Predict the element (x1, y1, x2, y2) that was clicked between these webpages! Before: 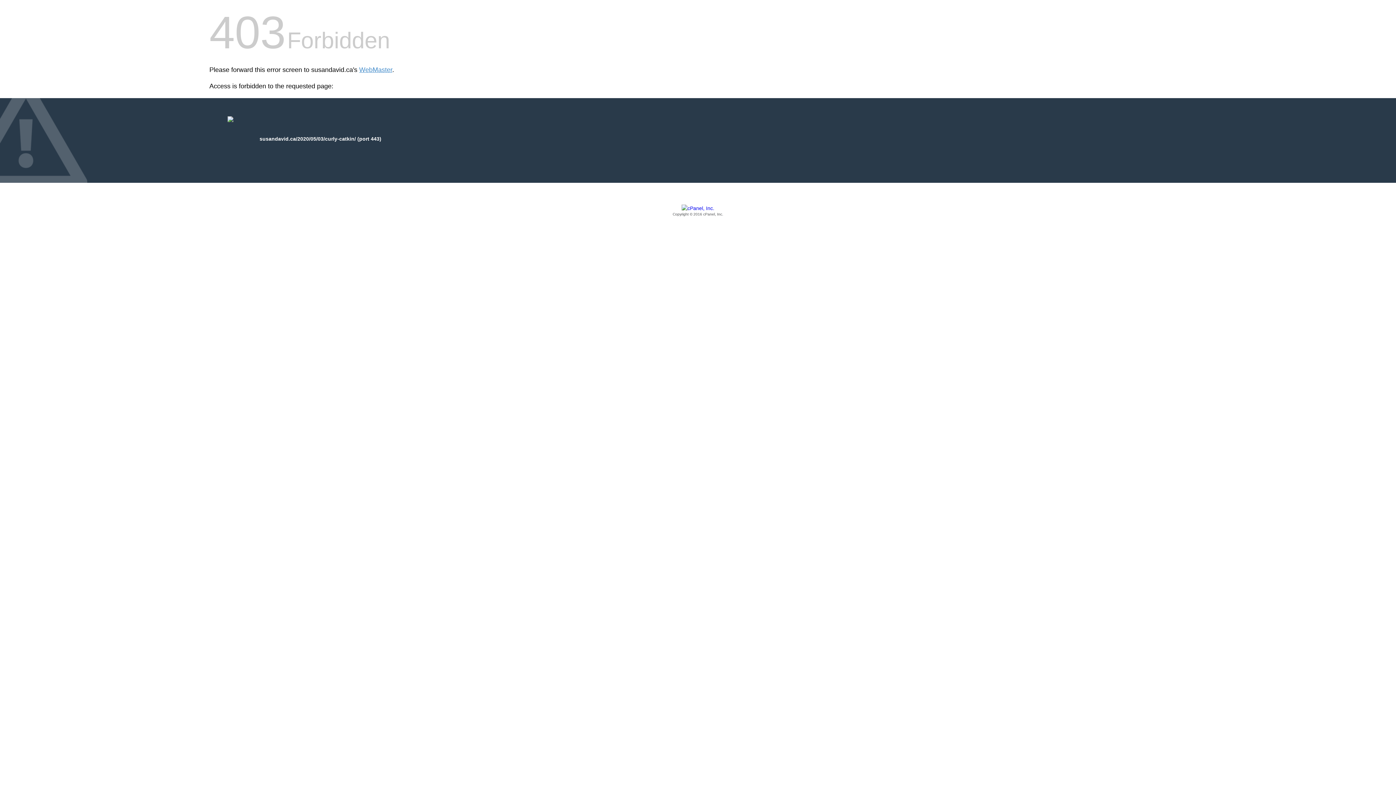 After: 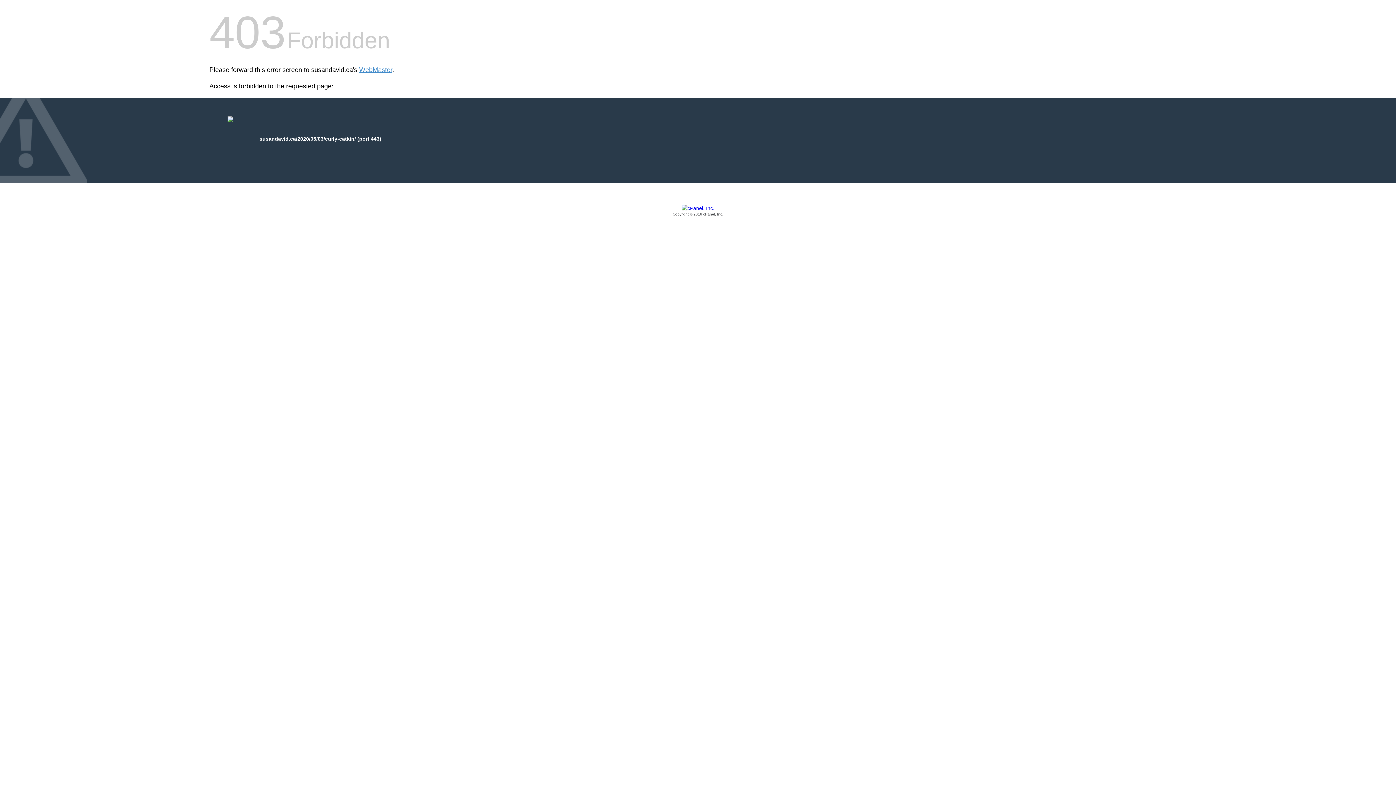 Action: bbox: (209, 205, 1186, 217) label: Copyright © 2016 cPanel, Inc.